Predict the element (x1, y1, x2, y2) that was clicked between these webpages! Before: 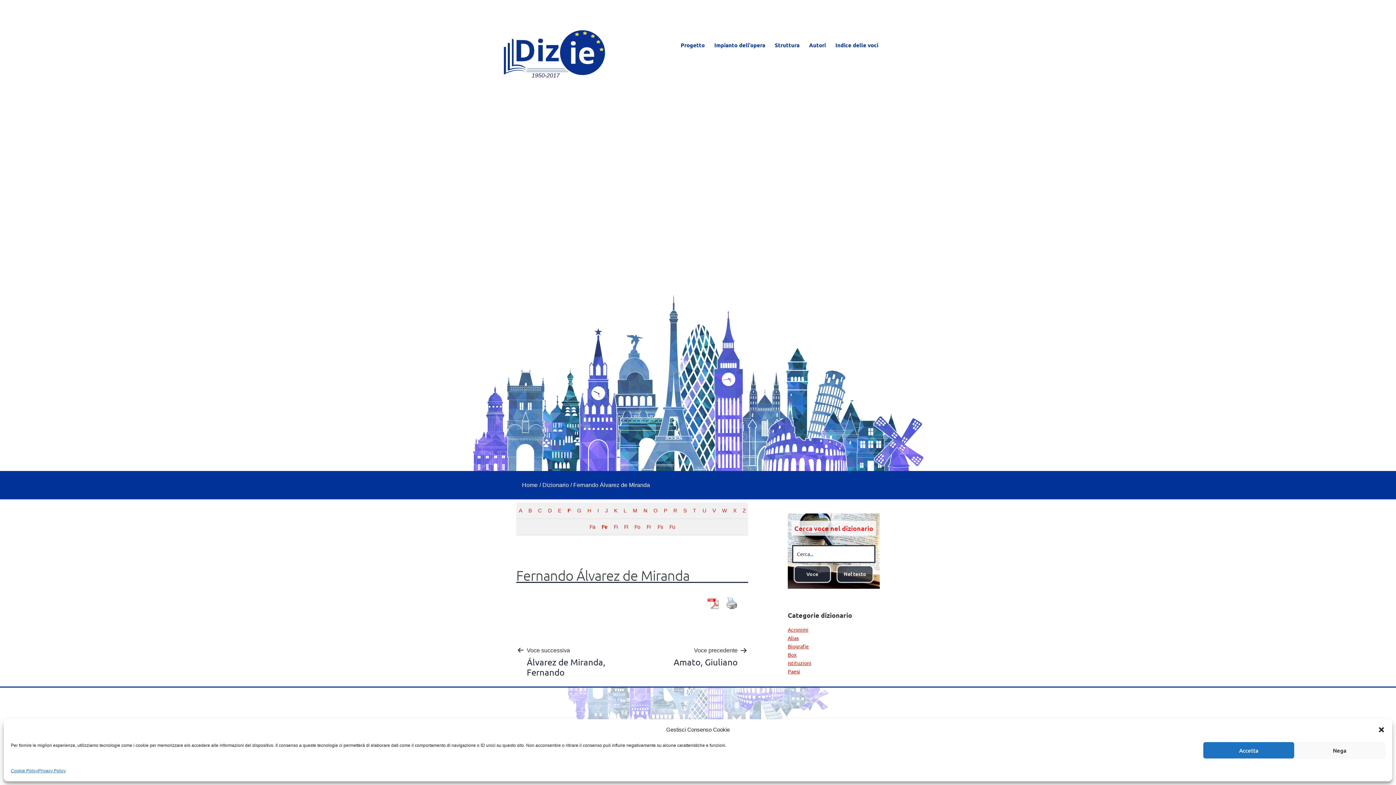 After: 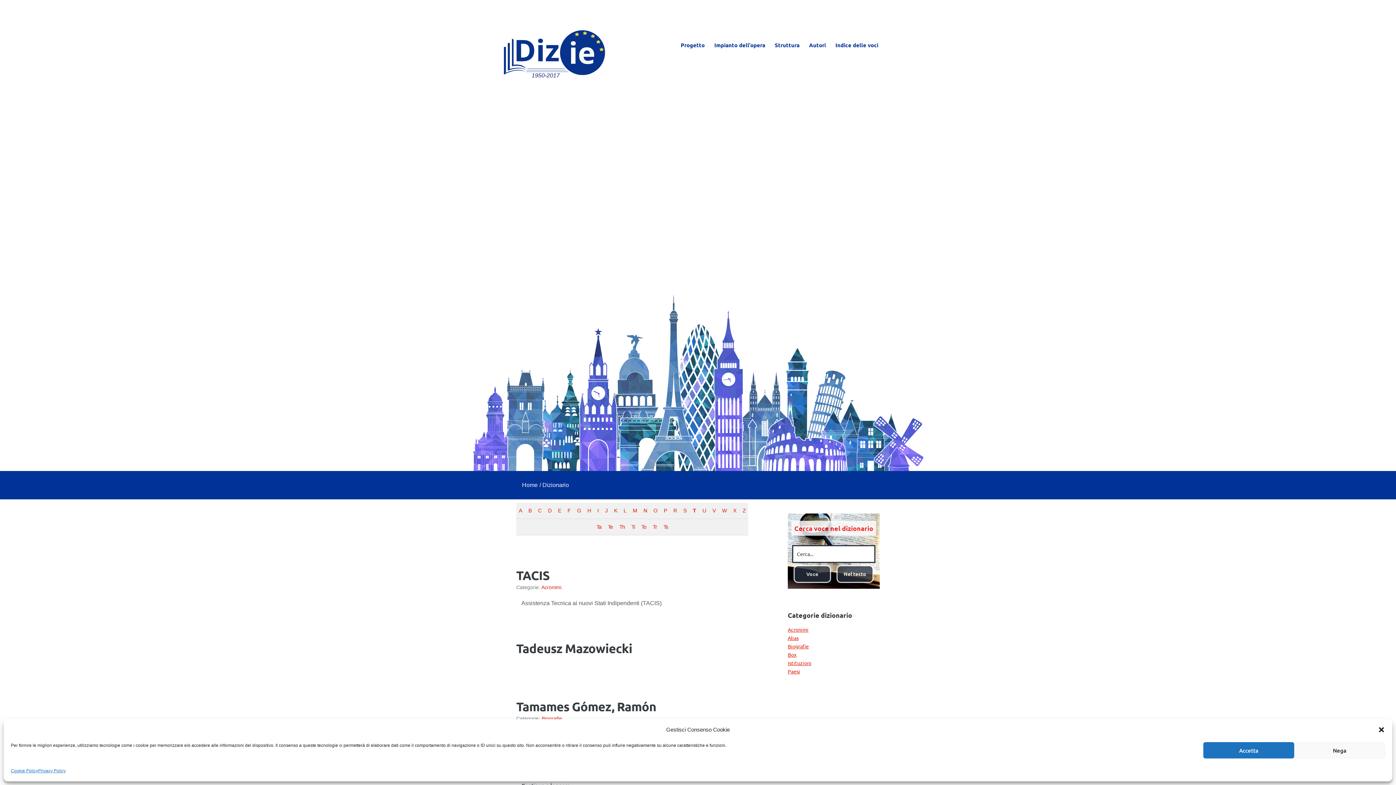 Action: bbox: (690, 502, 698, 518) label: T